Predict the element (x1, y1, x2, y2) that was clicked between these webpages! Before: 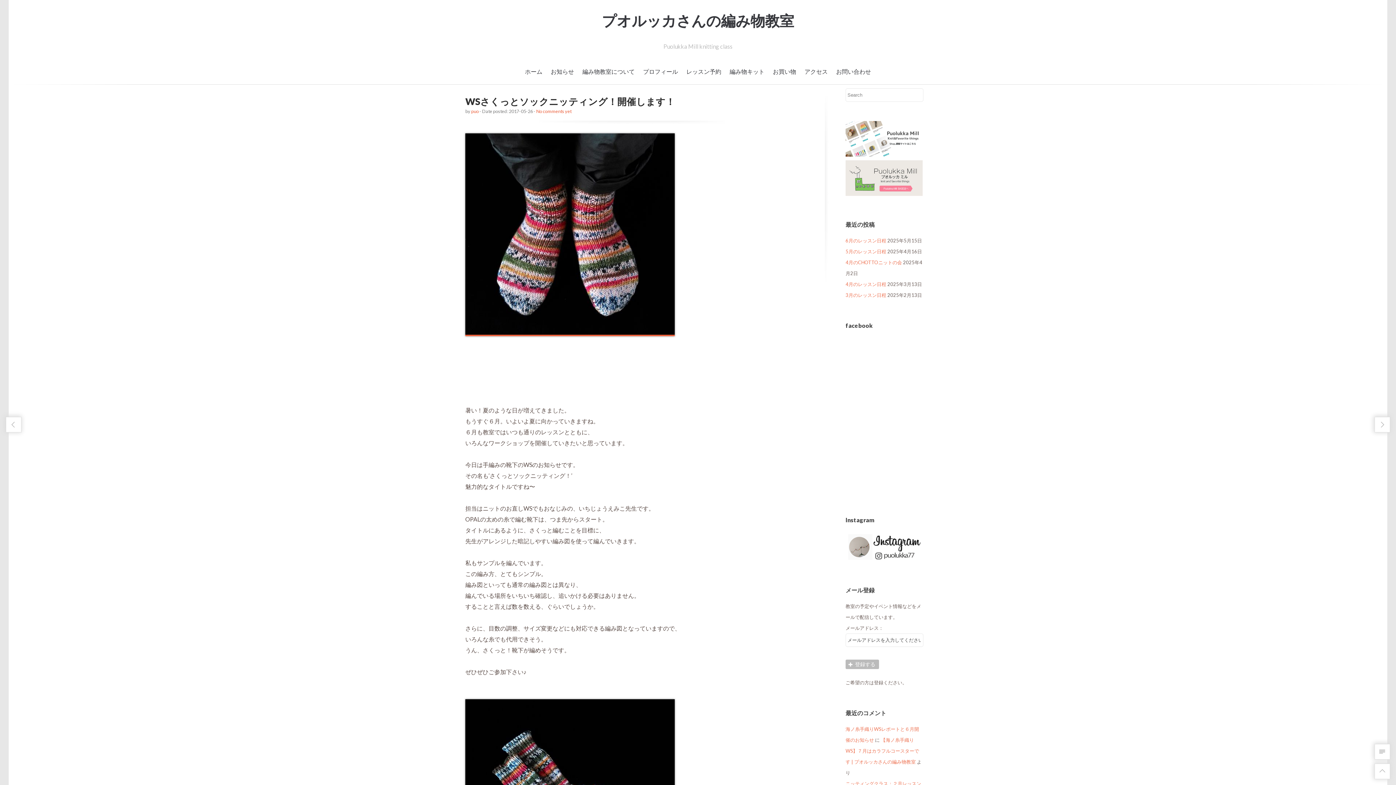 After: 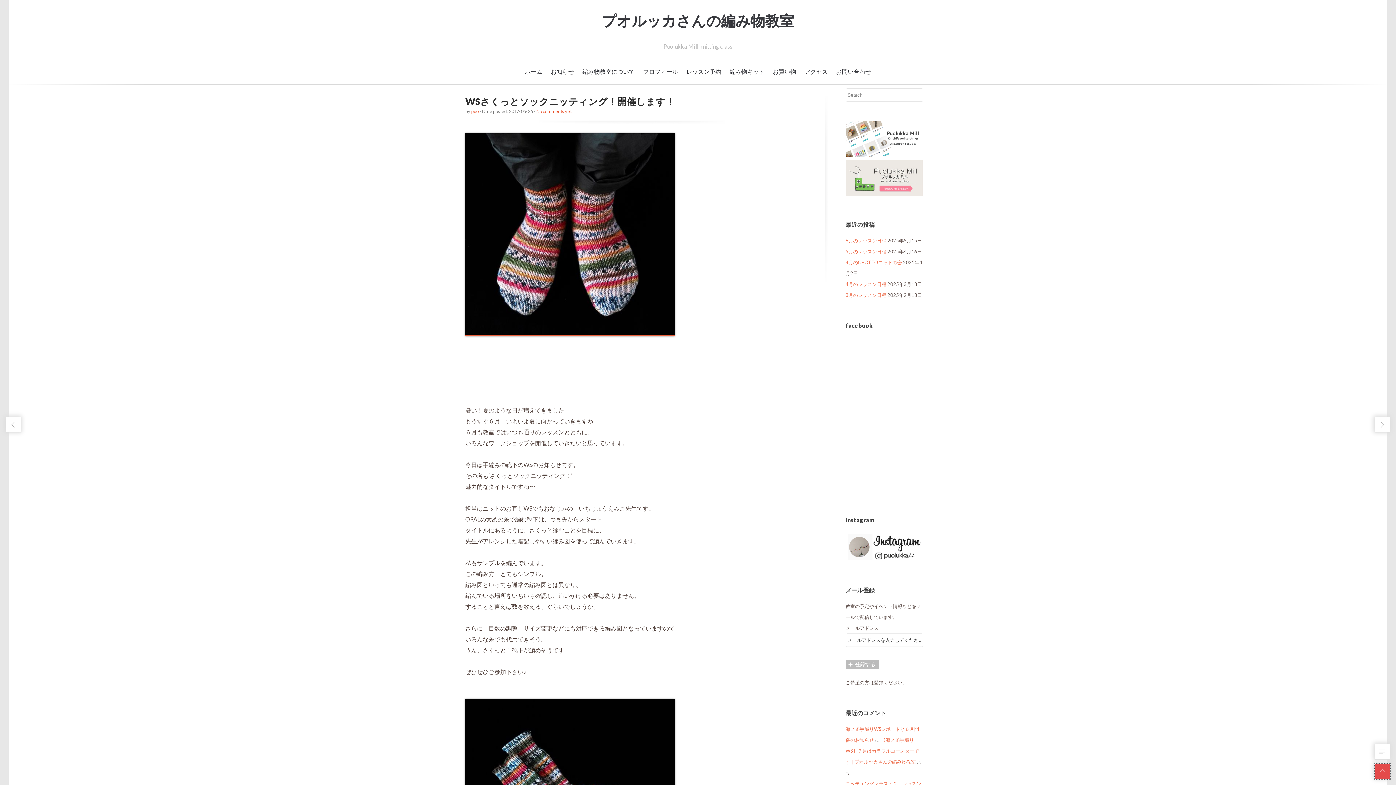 Action: bbox: (1374, 764, 1390, 779)